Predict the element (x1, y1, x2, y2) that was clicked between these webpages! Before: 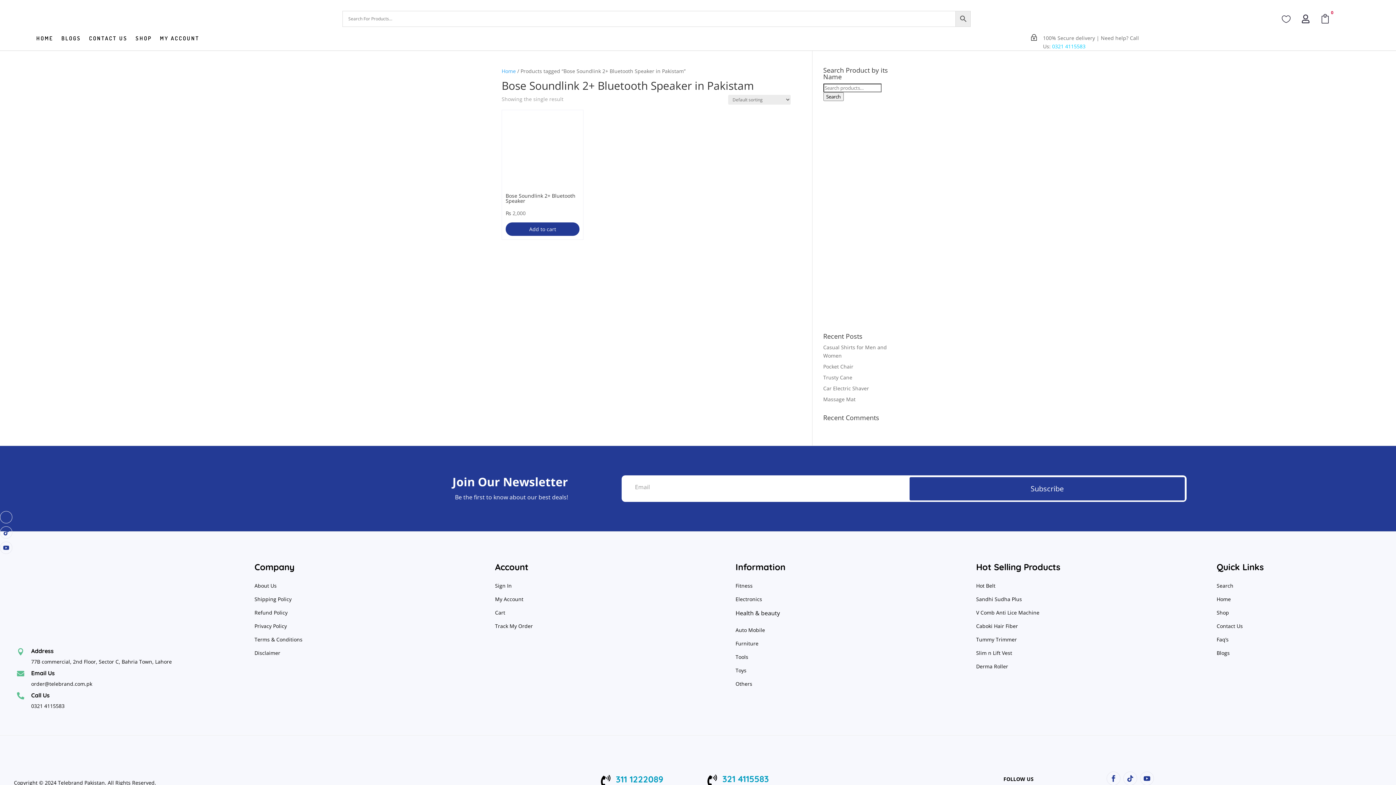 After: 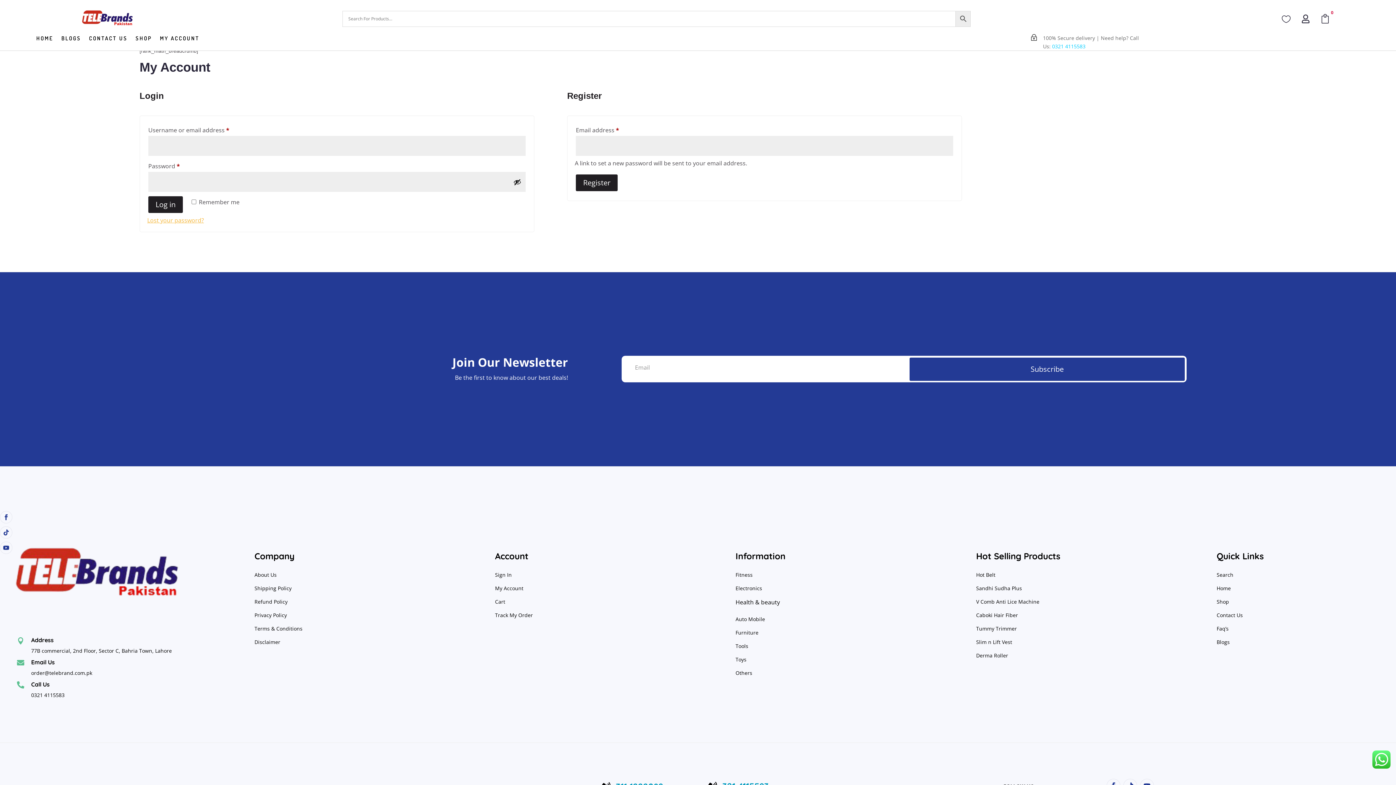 Action: label: Others bbox: (735, 680, 752, 687)